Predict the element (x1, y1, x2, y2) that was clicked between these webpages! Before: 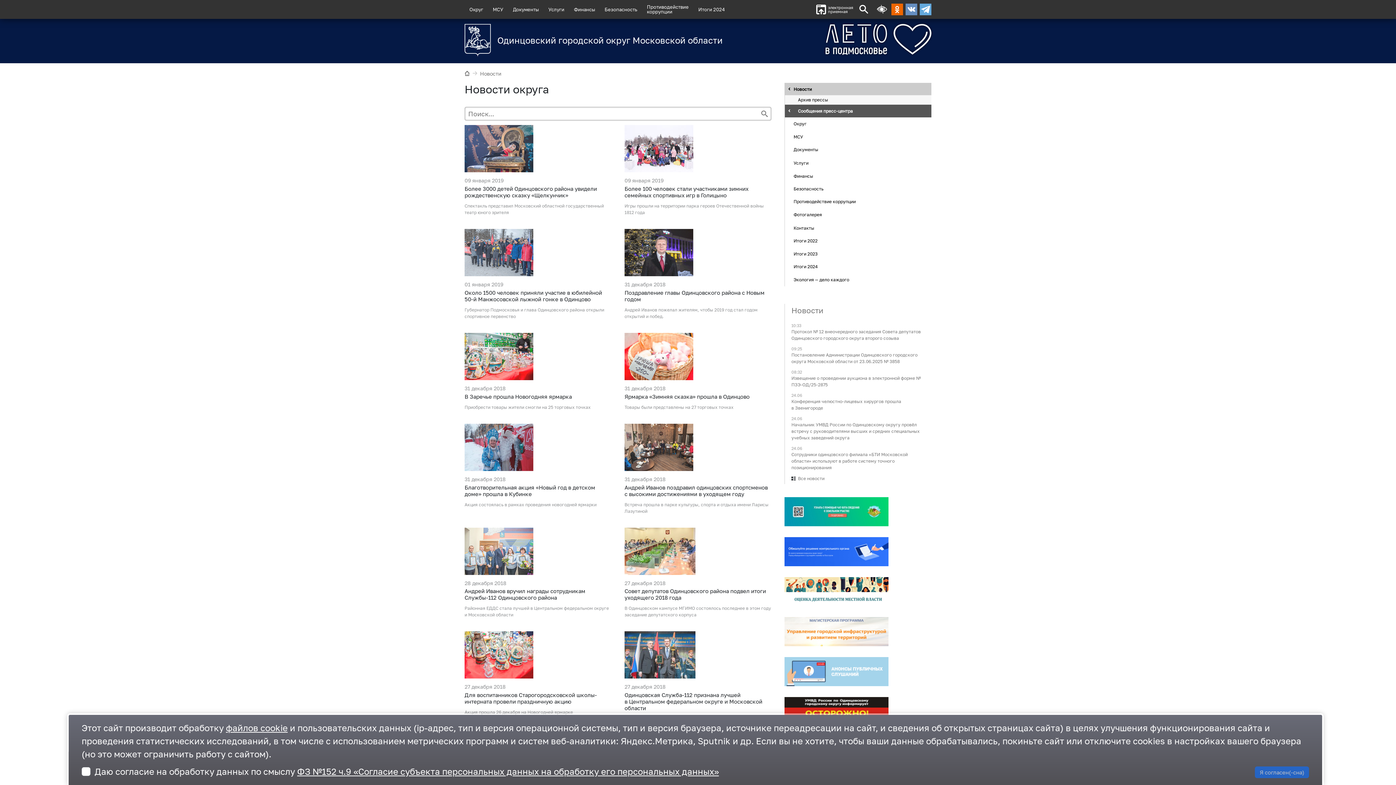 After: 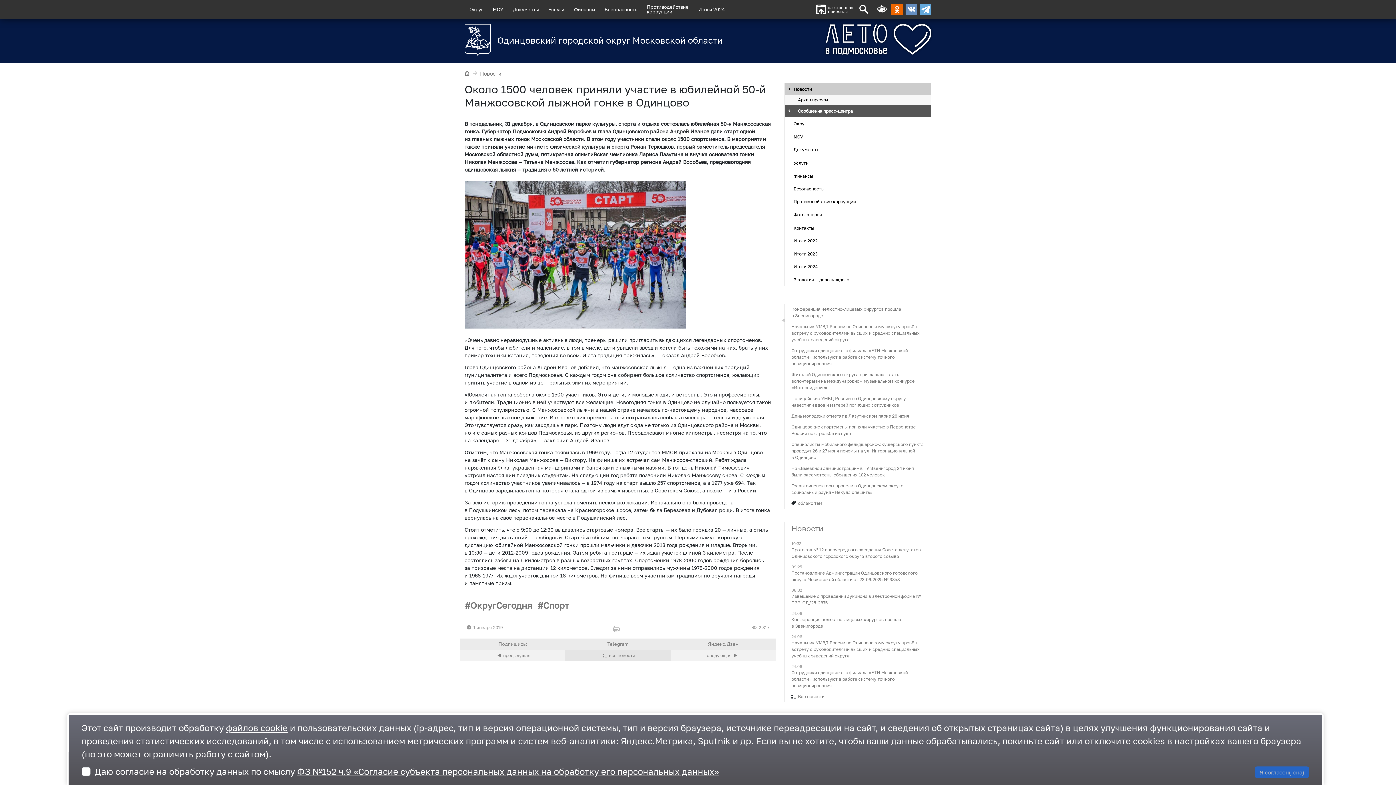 Action: bbox: (464, 289, 611, 302) label: Около 1500 человек приняли участие в юбилейной 50-й Манжосовской лыжной гонке в Одинцово